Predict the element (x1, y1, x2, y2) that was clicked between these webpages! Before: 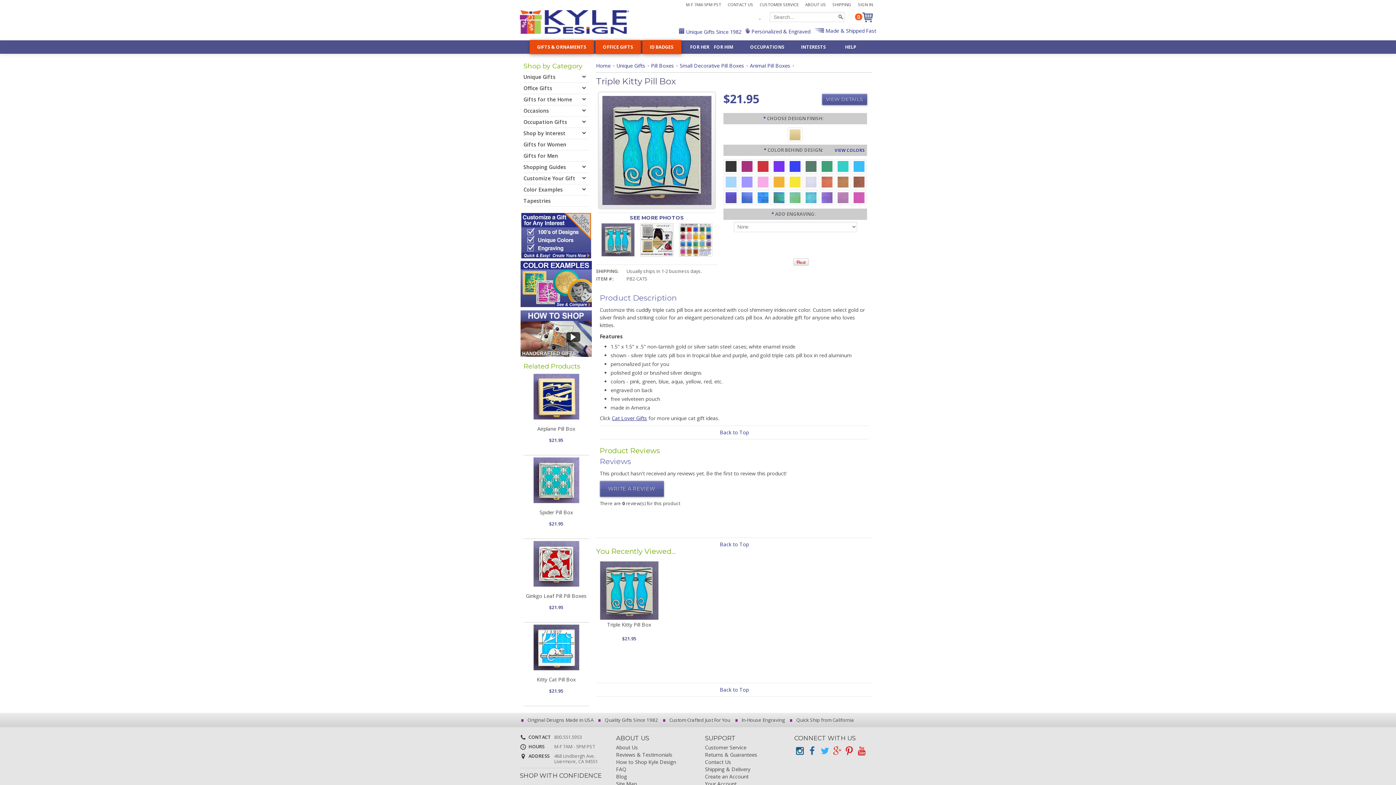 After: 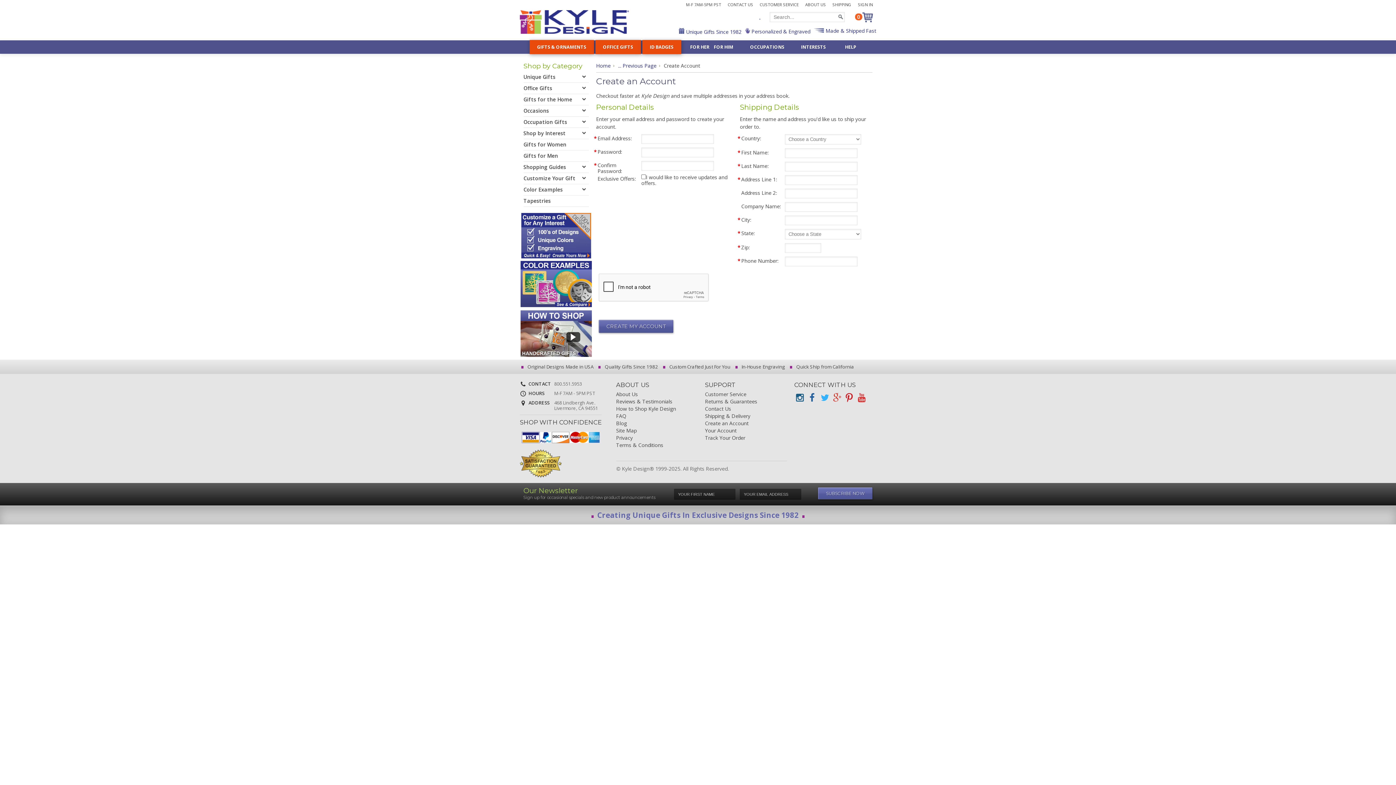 Action: label: Create an Account bbox: (705, 774, 748, 779)